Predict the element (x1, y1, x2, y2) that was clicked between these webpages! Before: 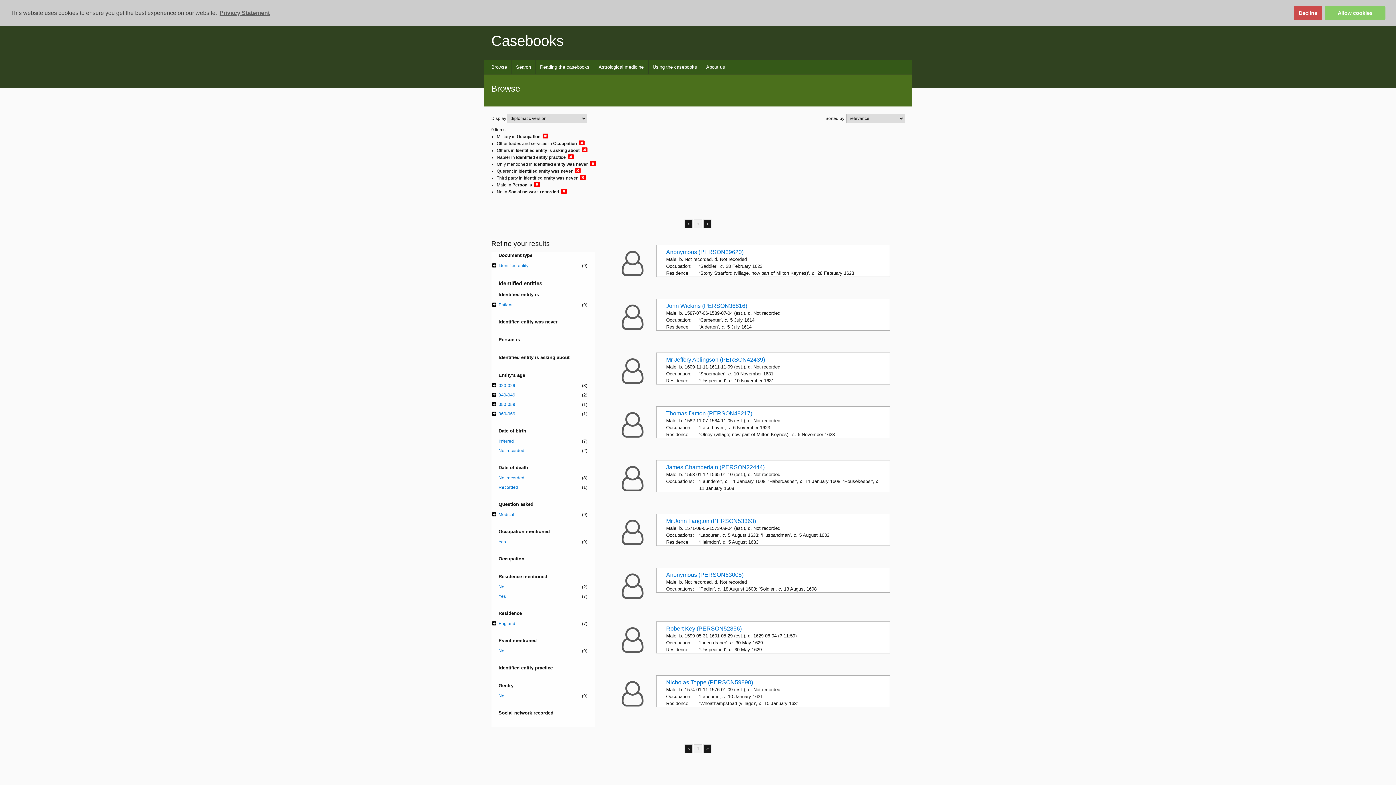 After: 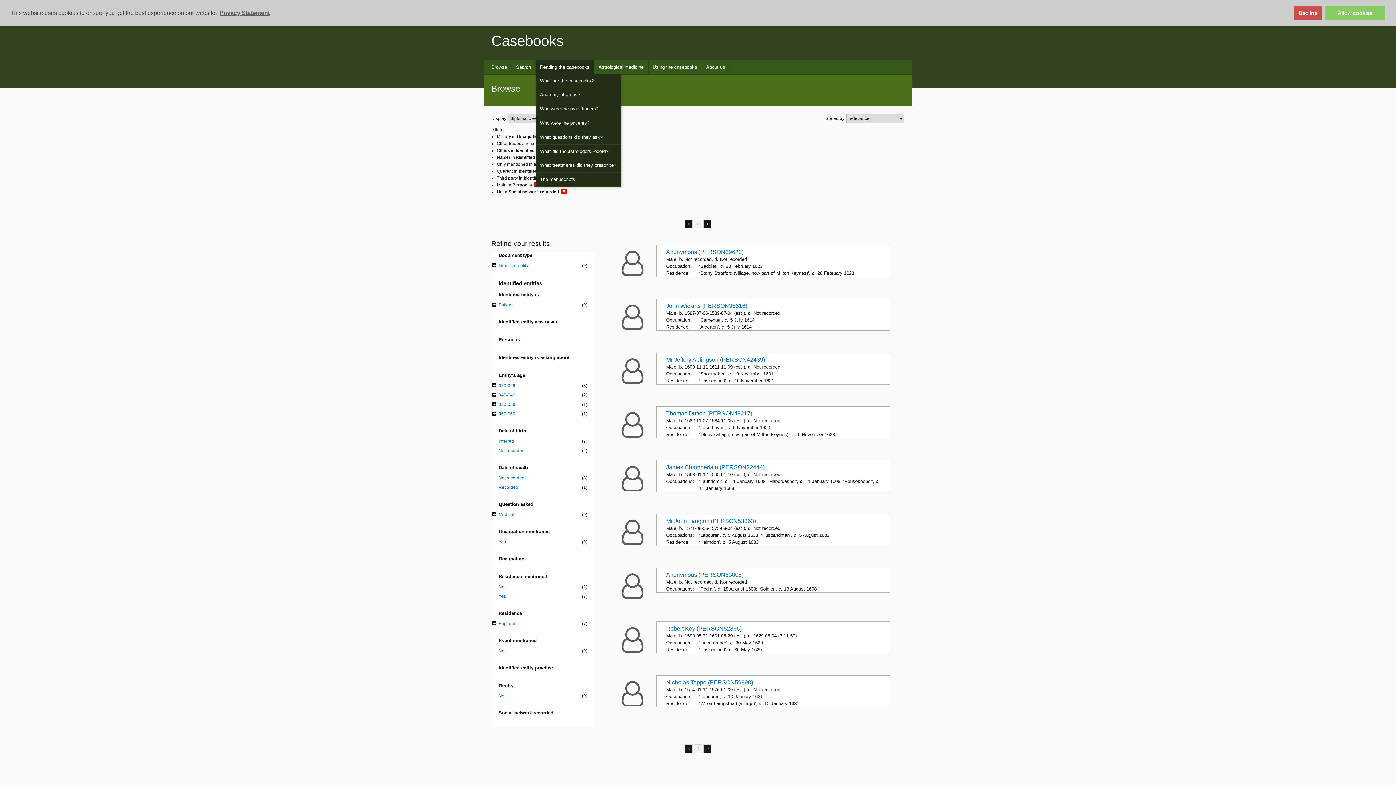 Action: bbox: (535, 60, 594, 74) label: Reading the casebooks